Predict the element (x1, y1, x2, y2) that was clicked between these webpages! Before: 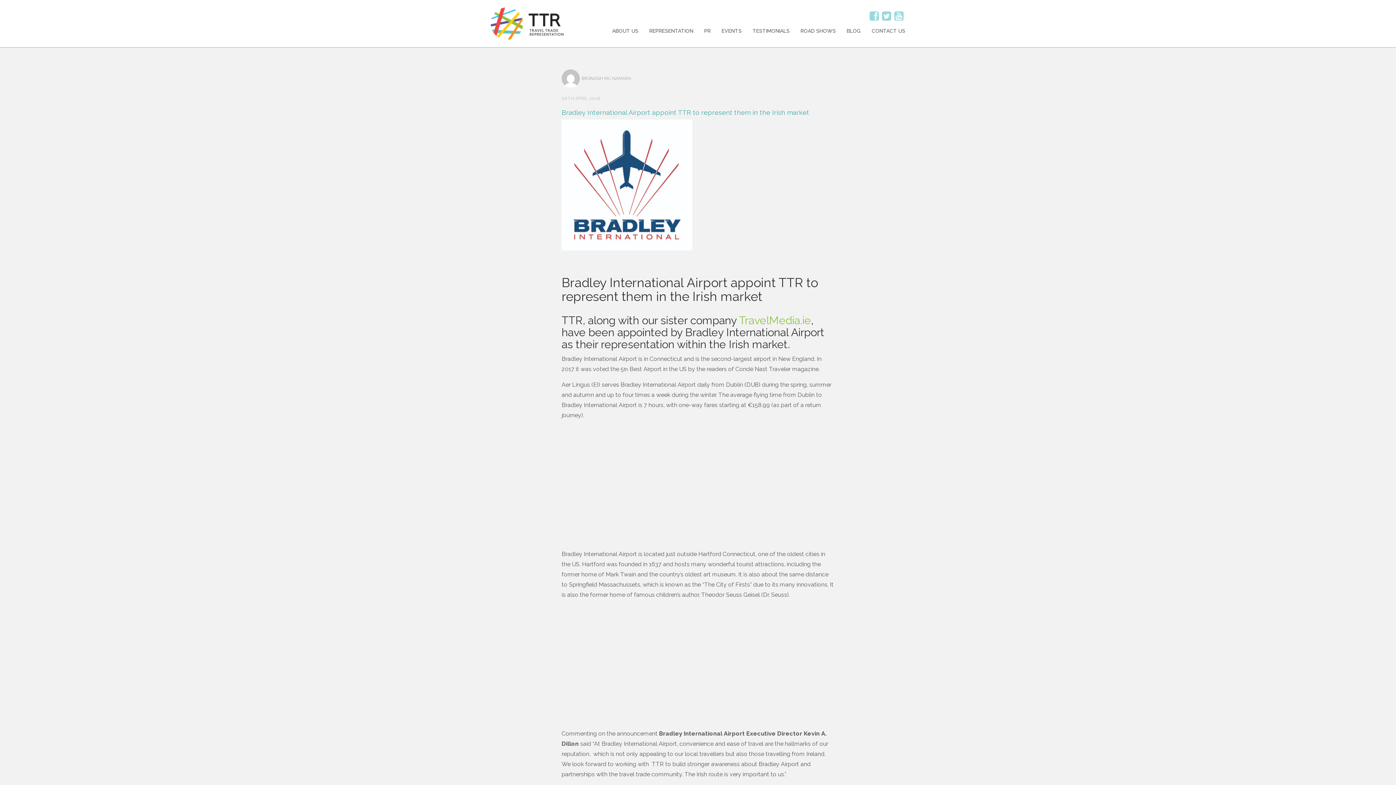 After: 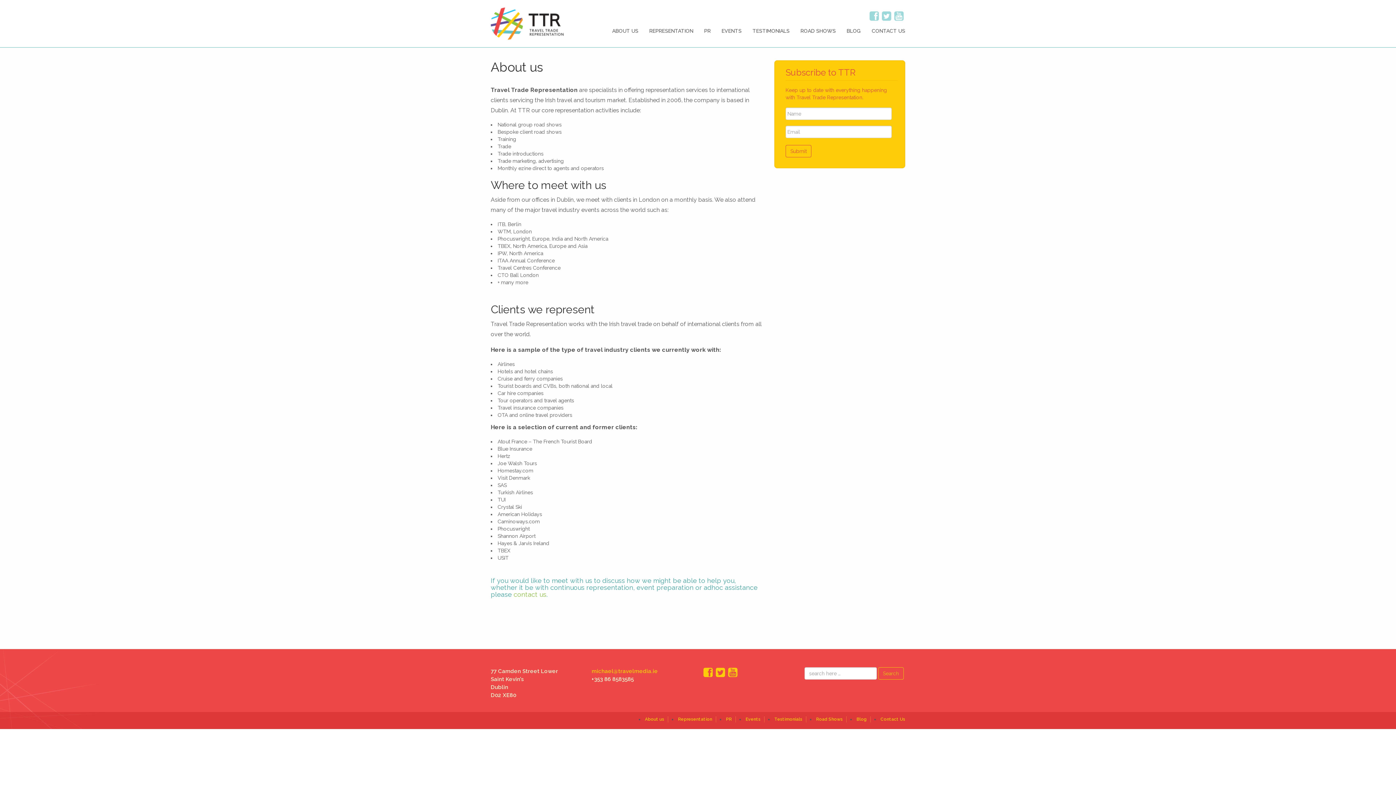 Action: label: ABOUT US bbox: (606, 21, 644, 40)